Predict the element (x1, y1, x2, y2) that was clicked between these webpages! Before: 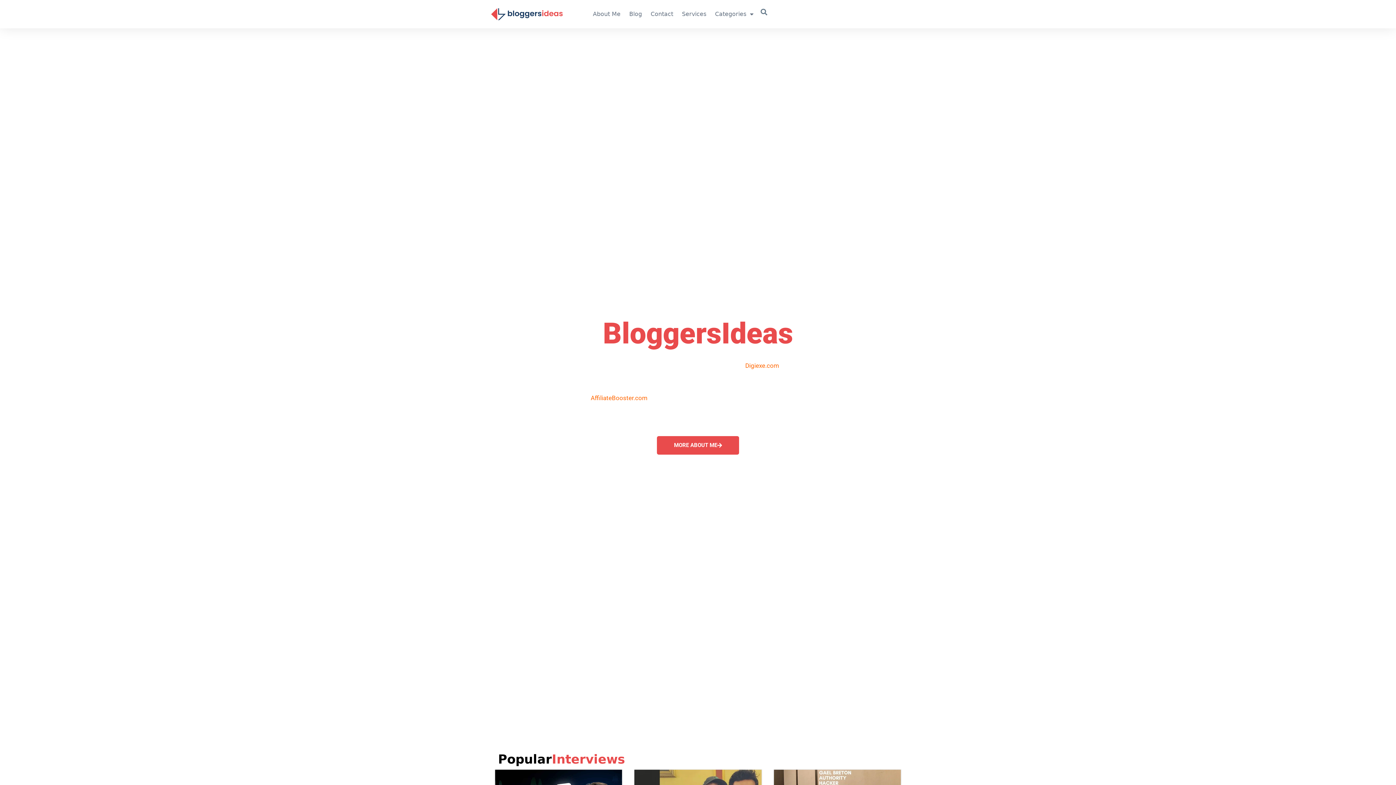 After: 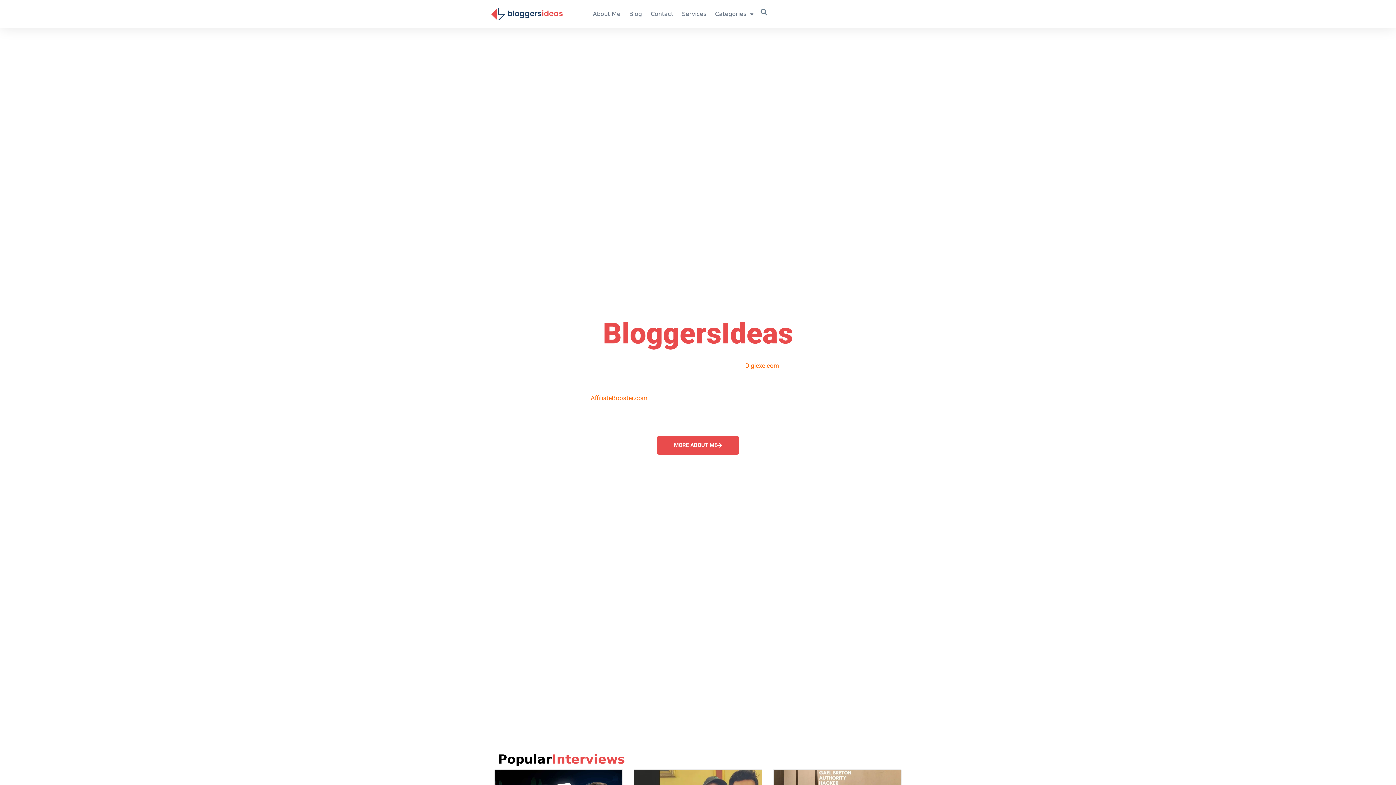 Action: bbox: (490, 7, 563, 20)